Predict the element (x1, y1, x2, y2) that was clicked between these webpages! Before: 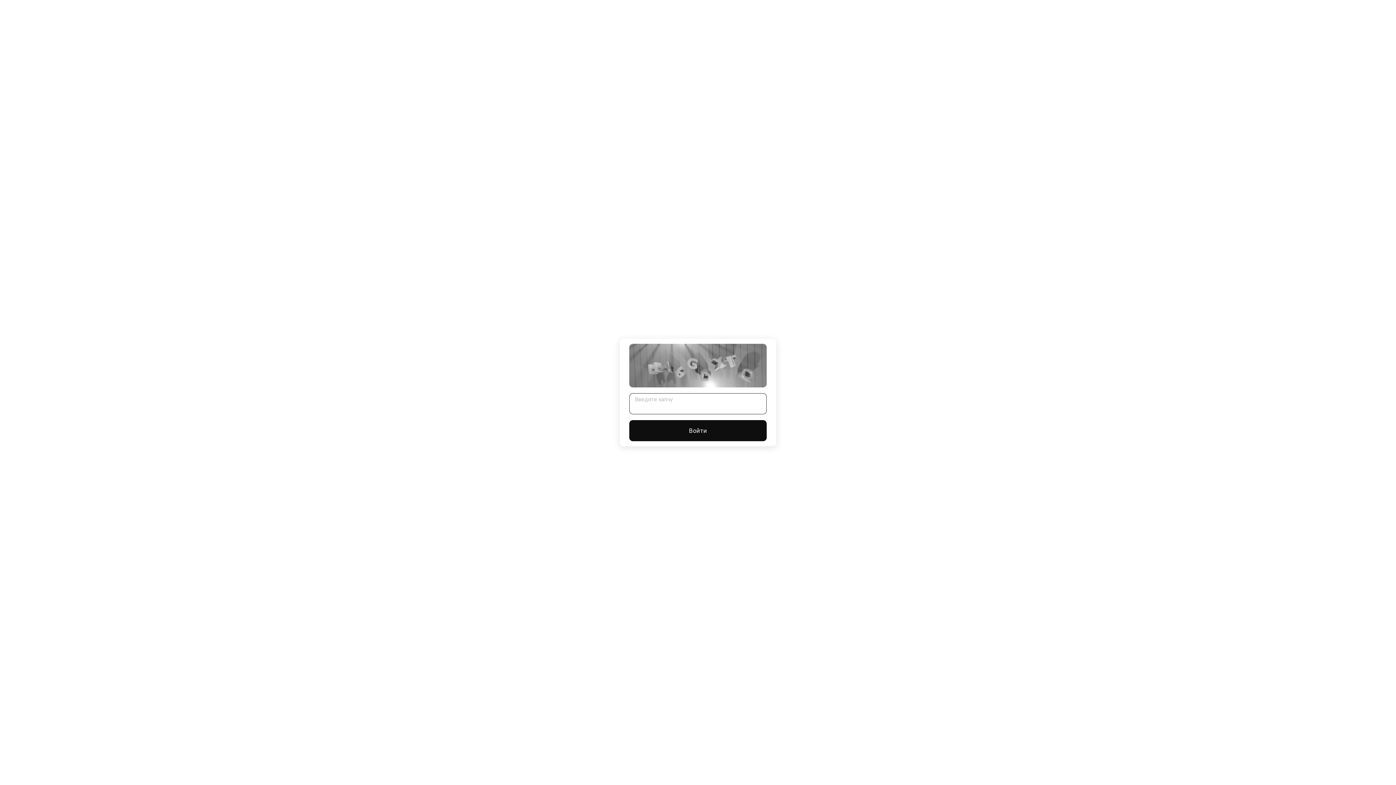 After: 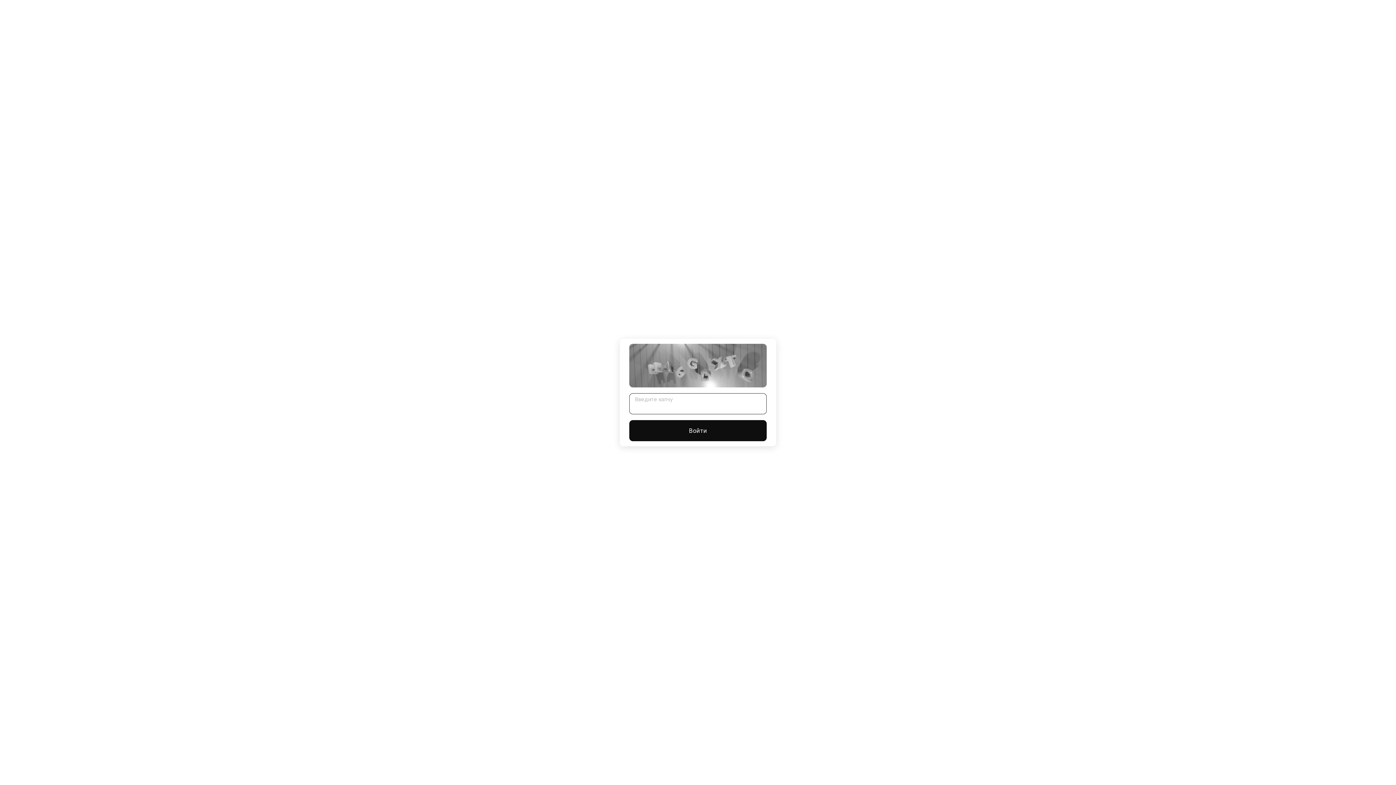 Action: bbox: (629, 420, 766, 441) label: Войти